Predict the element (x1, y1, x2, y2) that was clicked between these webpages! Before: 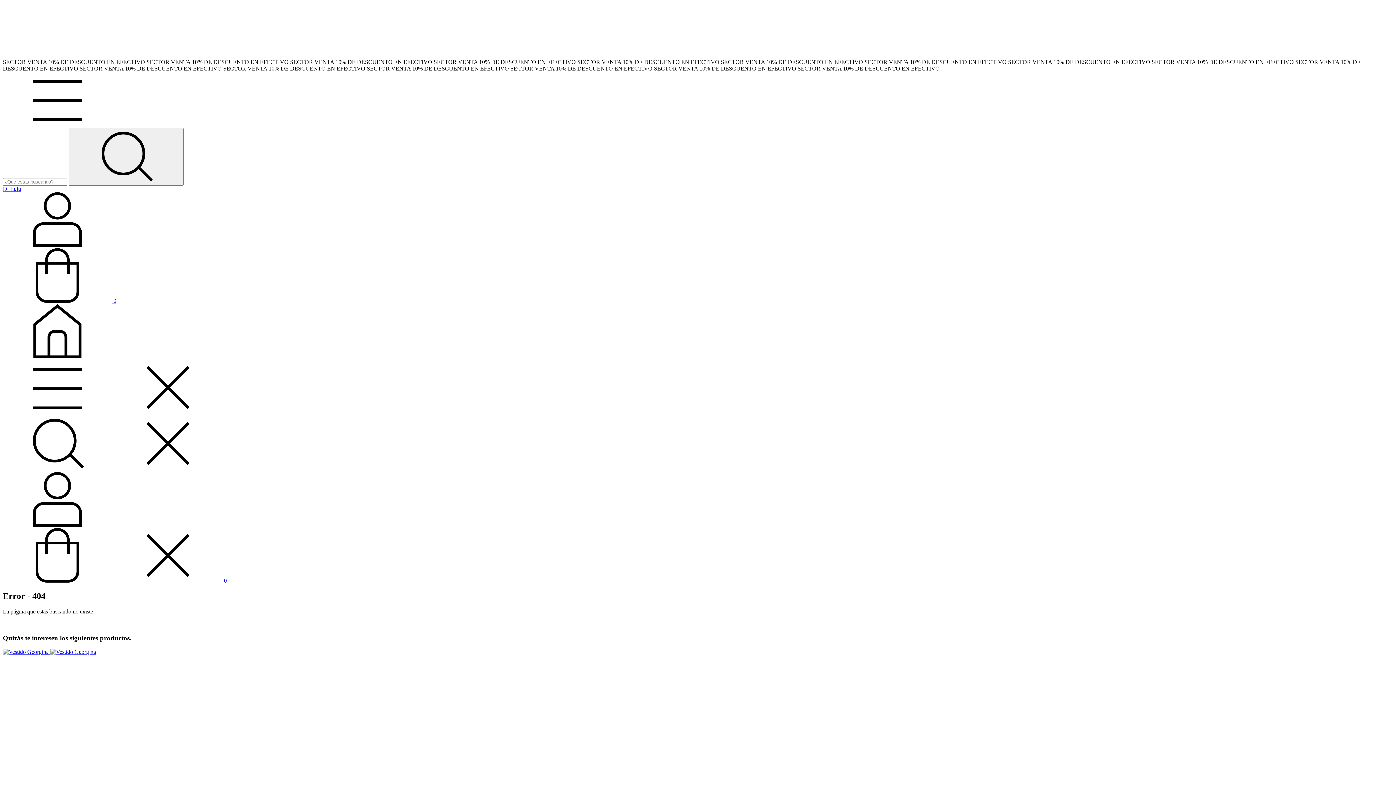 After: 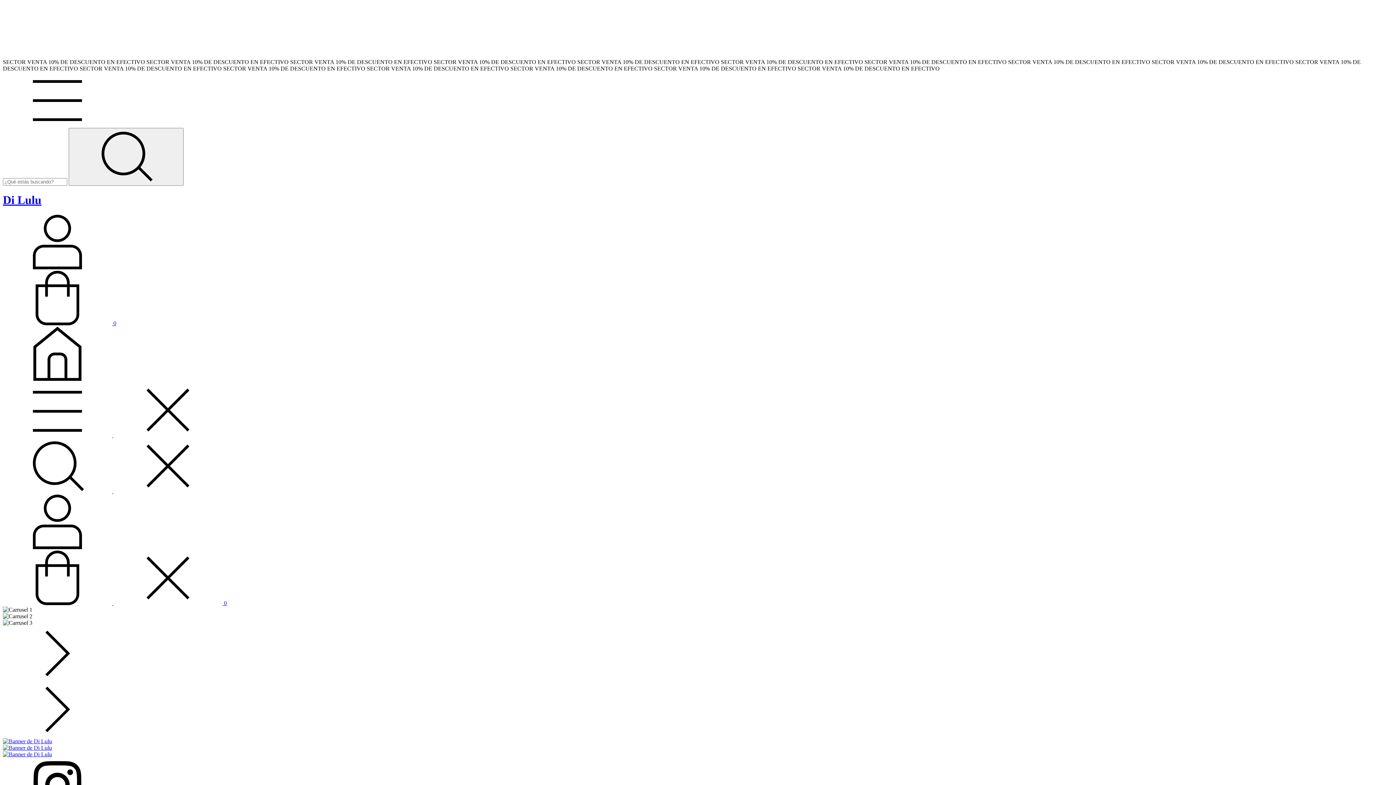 Action: label: Di Lulu bbox: (2, 185, 21, 192)